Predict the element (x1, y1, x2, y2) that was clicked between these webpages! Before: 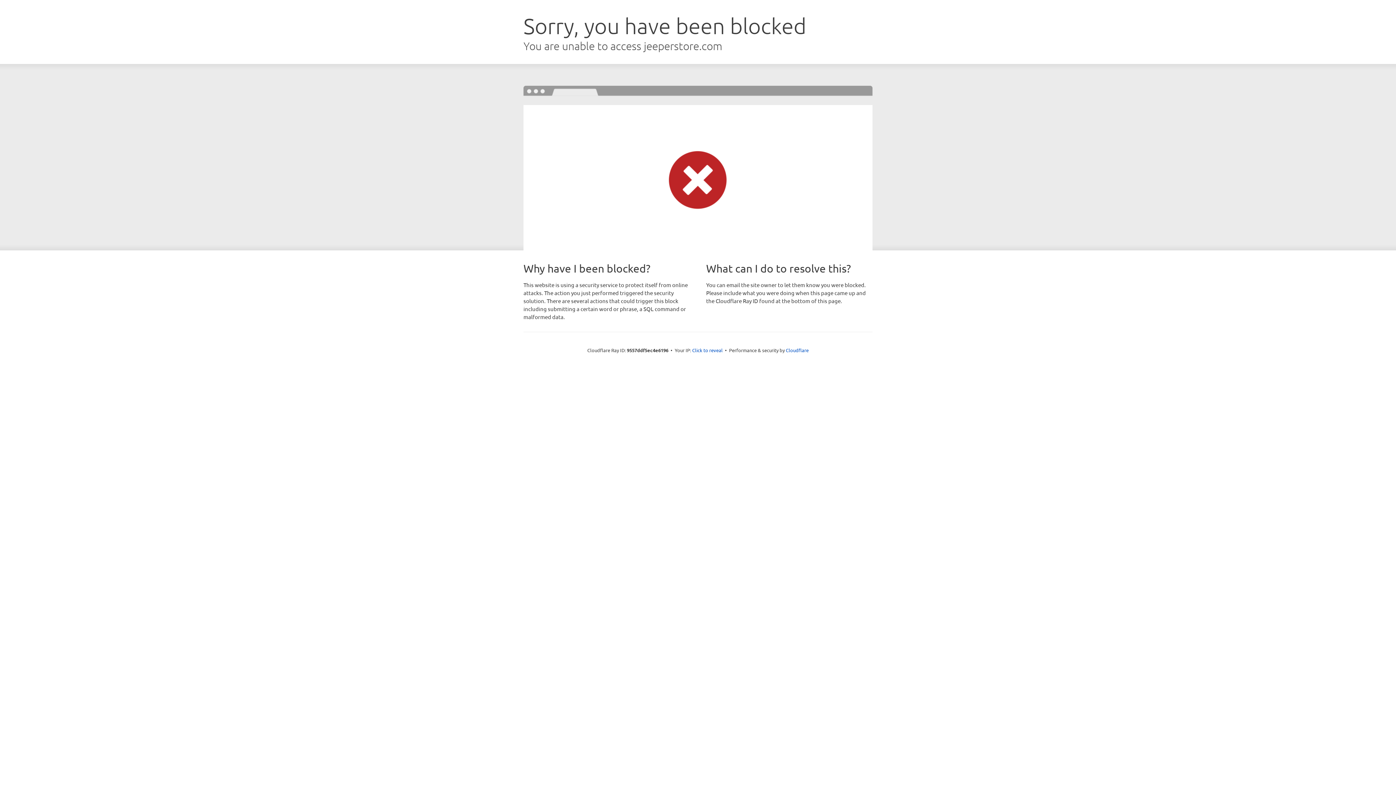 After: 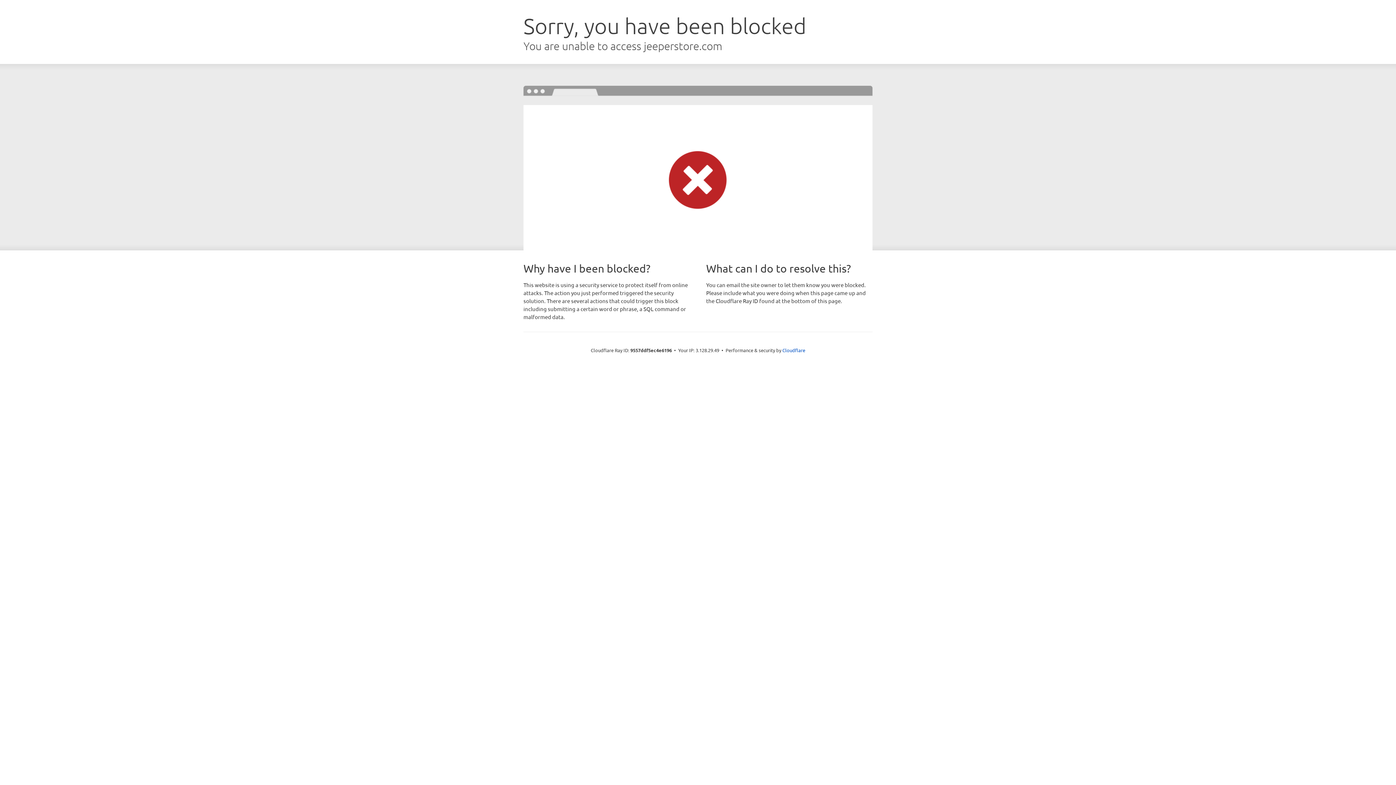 Action: label: Click to reveal bbox: (692, 346, 722, 353)